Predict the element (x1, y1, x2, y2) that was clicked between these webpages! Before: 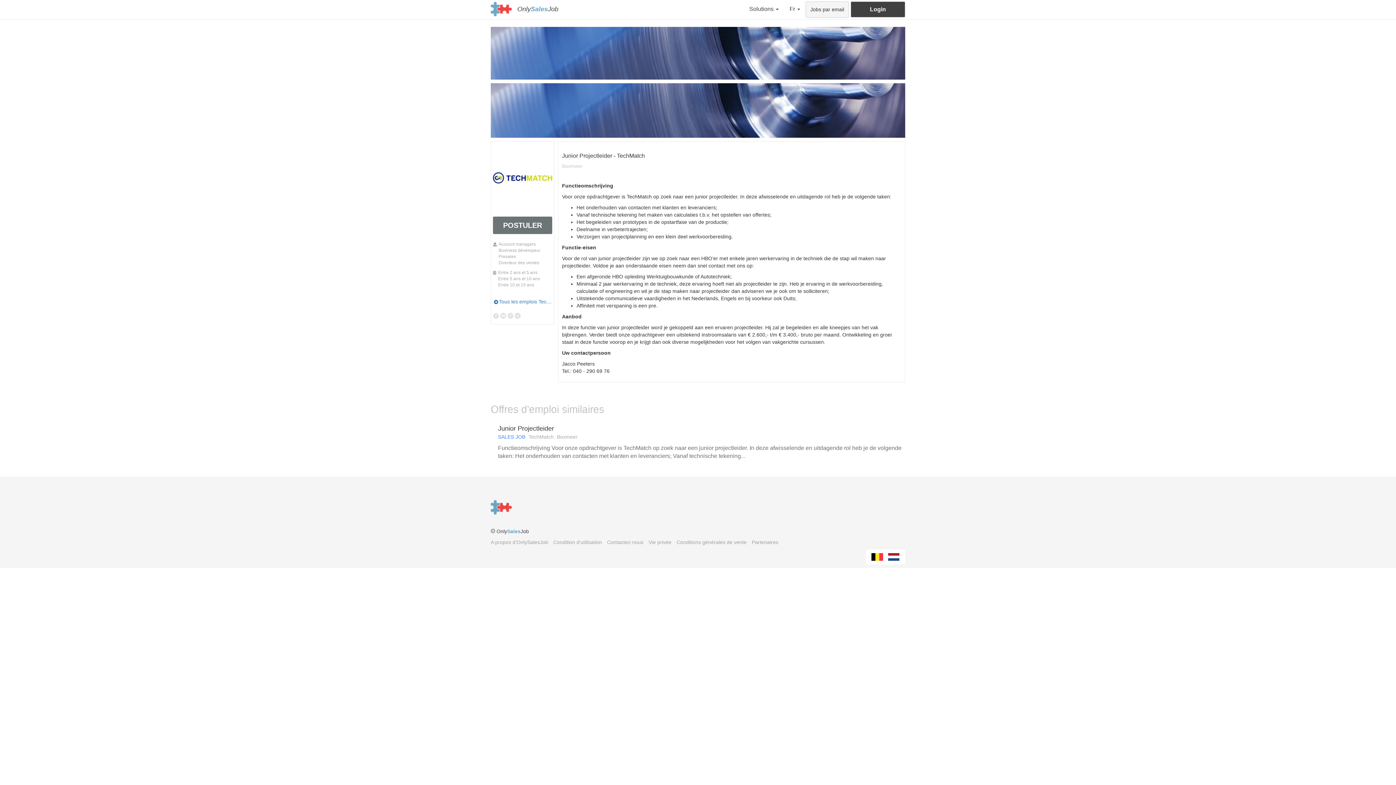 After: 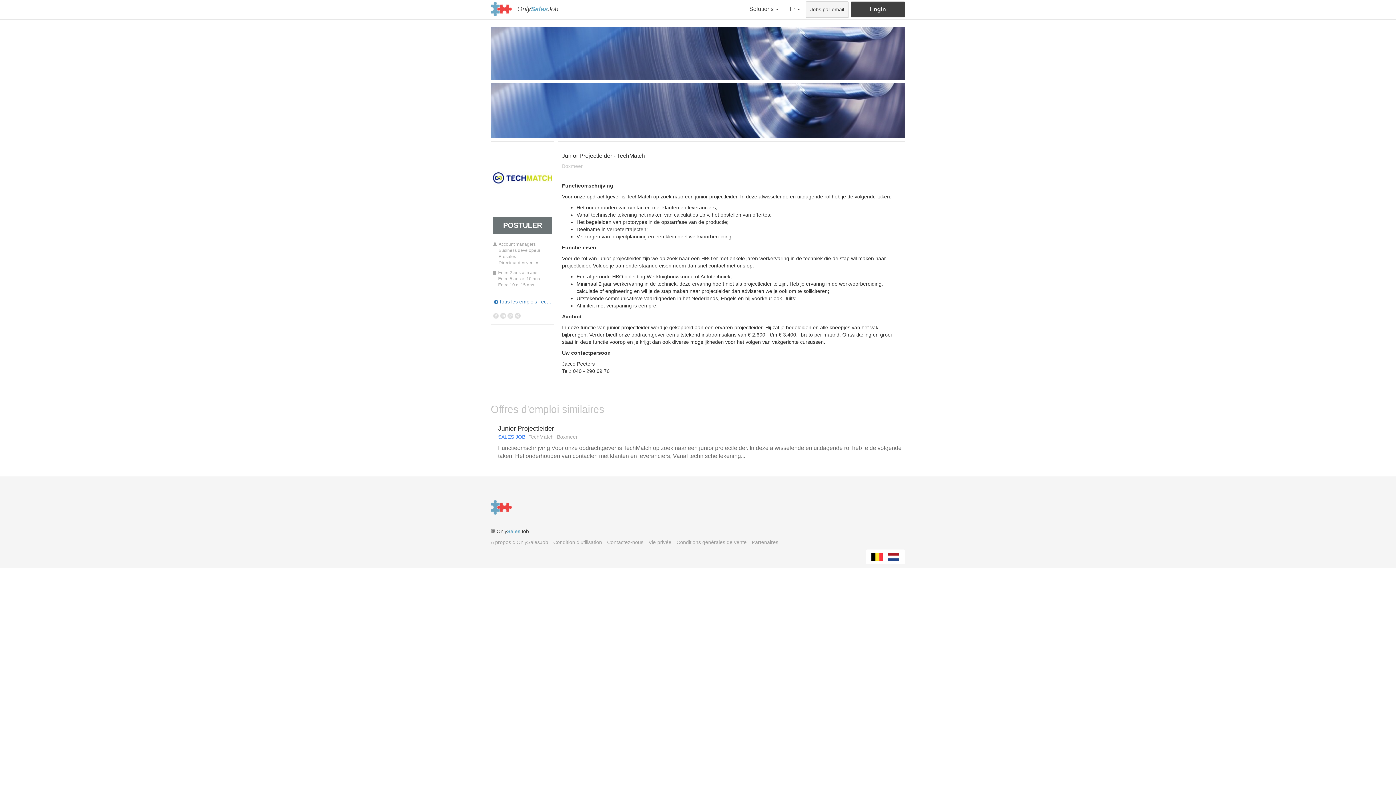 Action: bbox: (514, 312, 520, 318)